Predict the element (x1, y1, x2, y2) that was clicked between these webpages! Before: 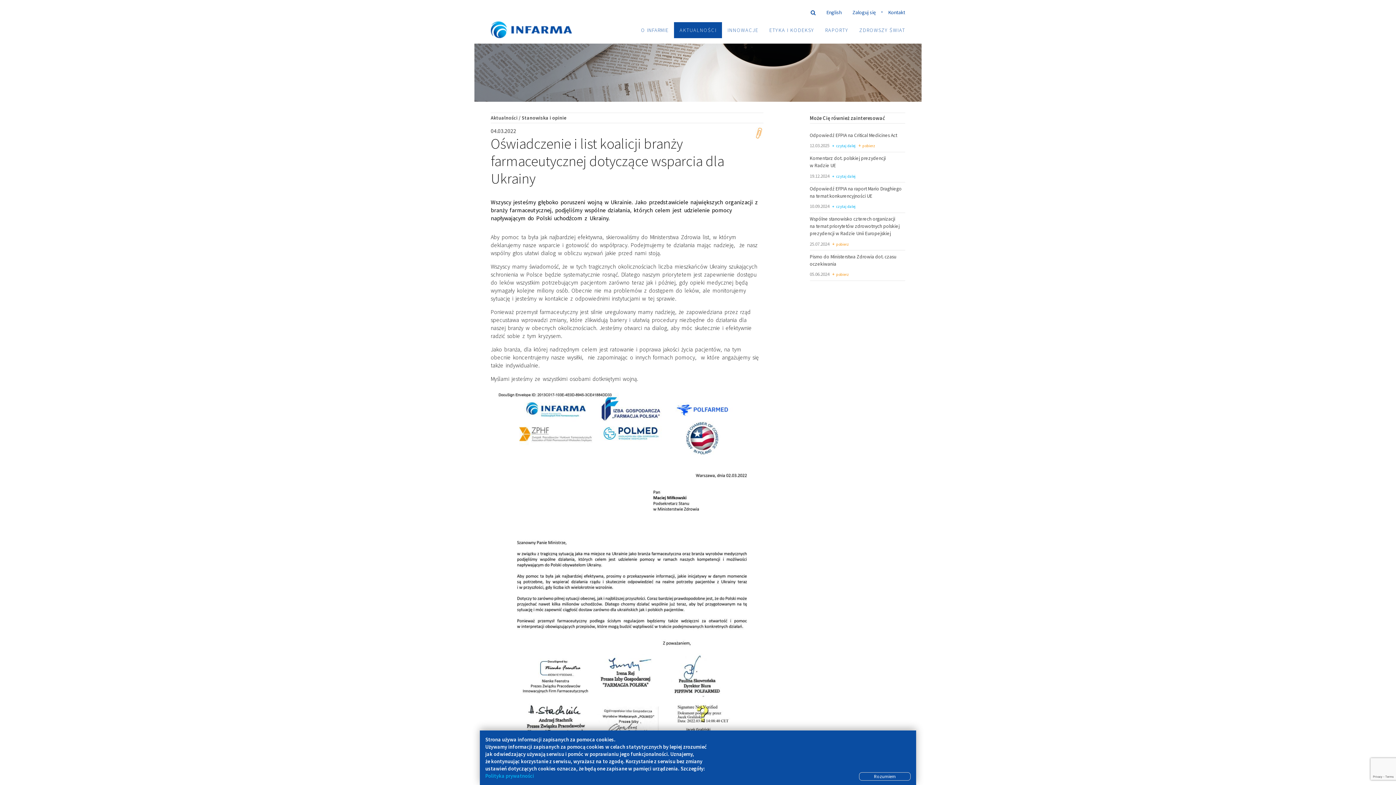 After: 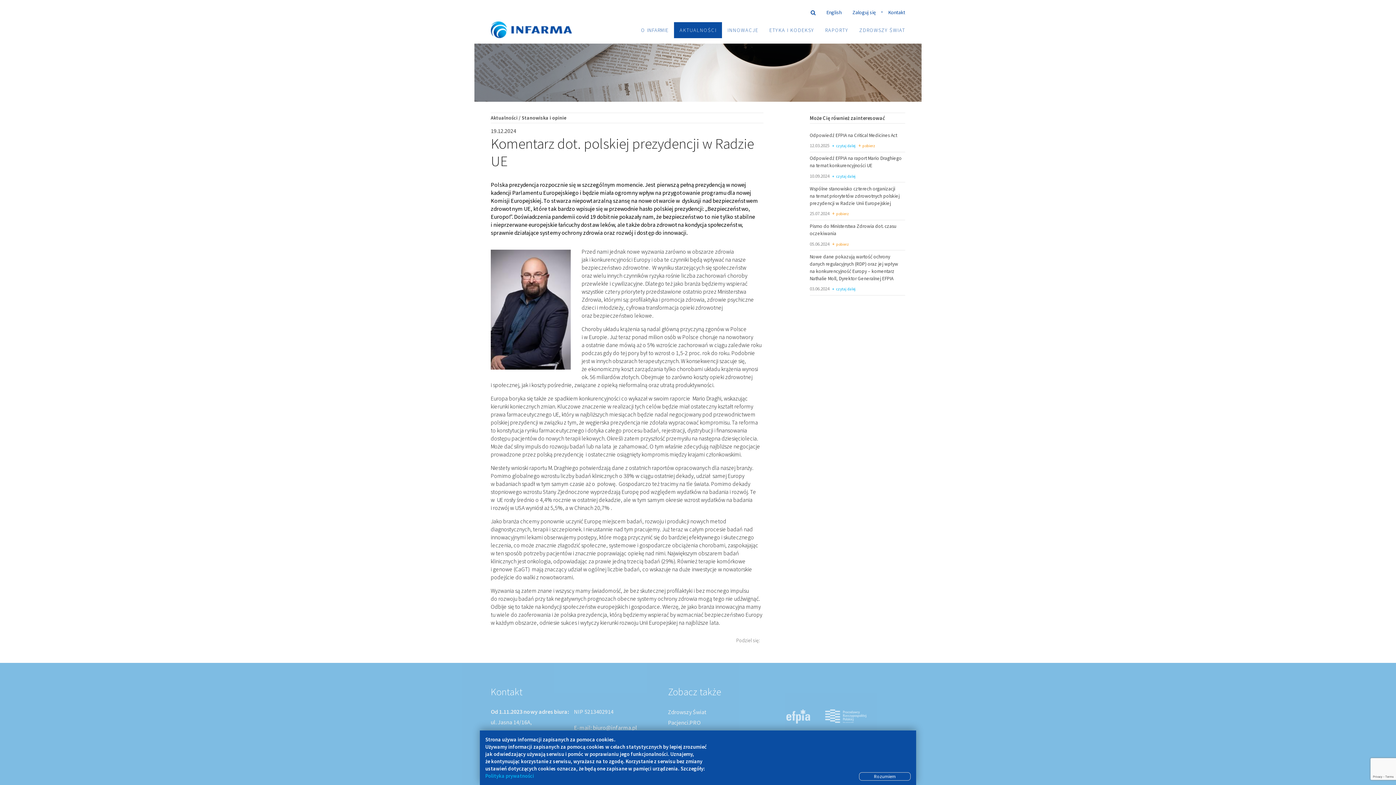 Action: label: czytaj dalej bbox: (832, 174, 855, 178)